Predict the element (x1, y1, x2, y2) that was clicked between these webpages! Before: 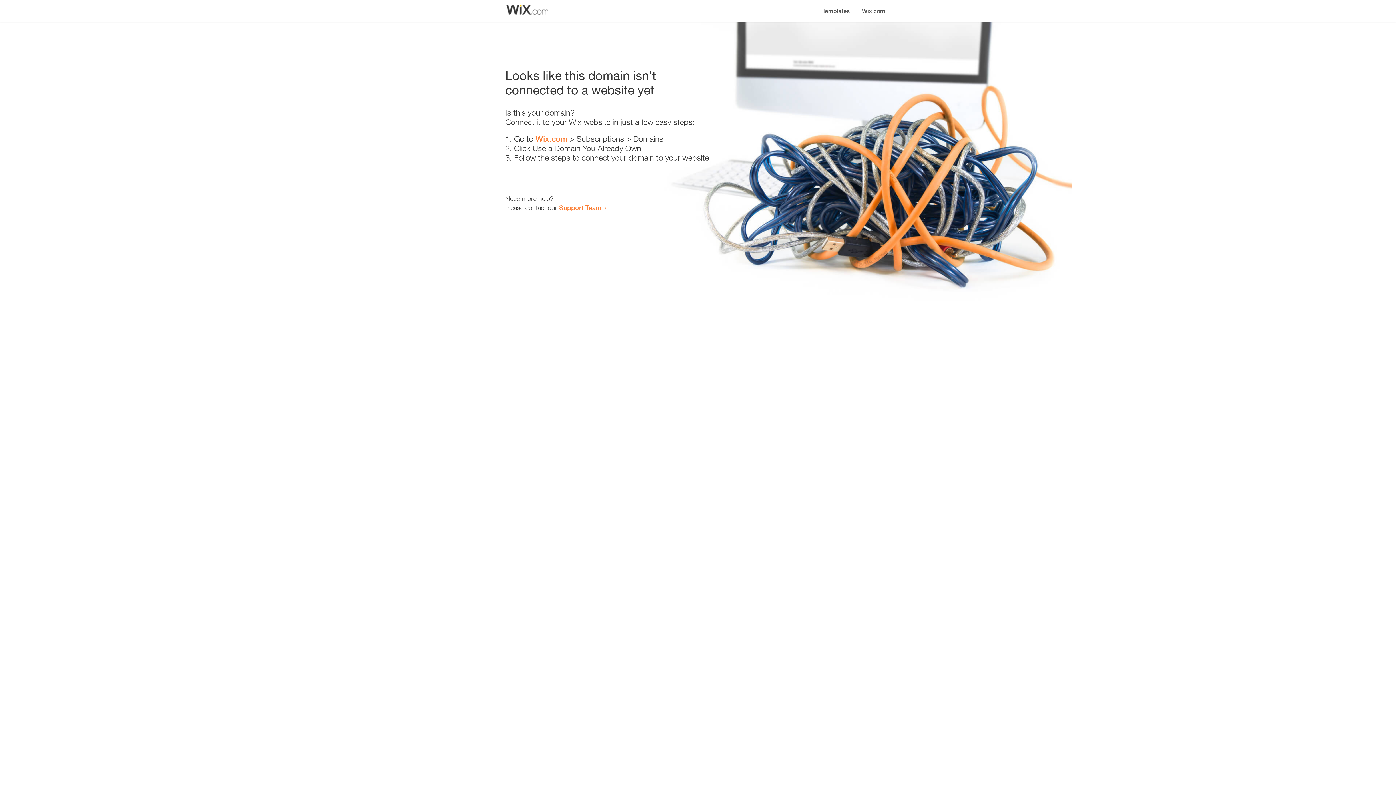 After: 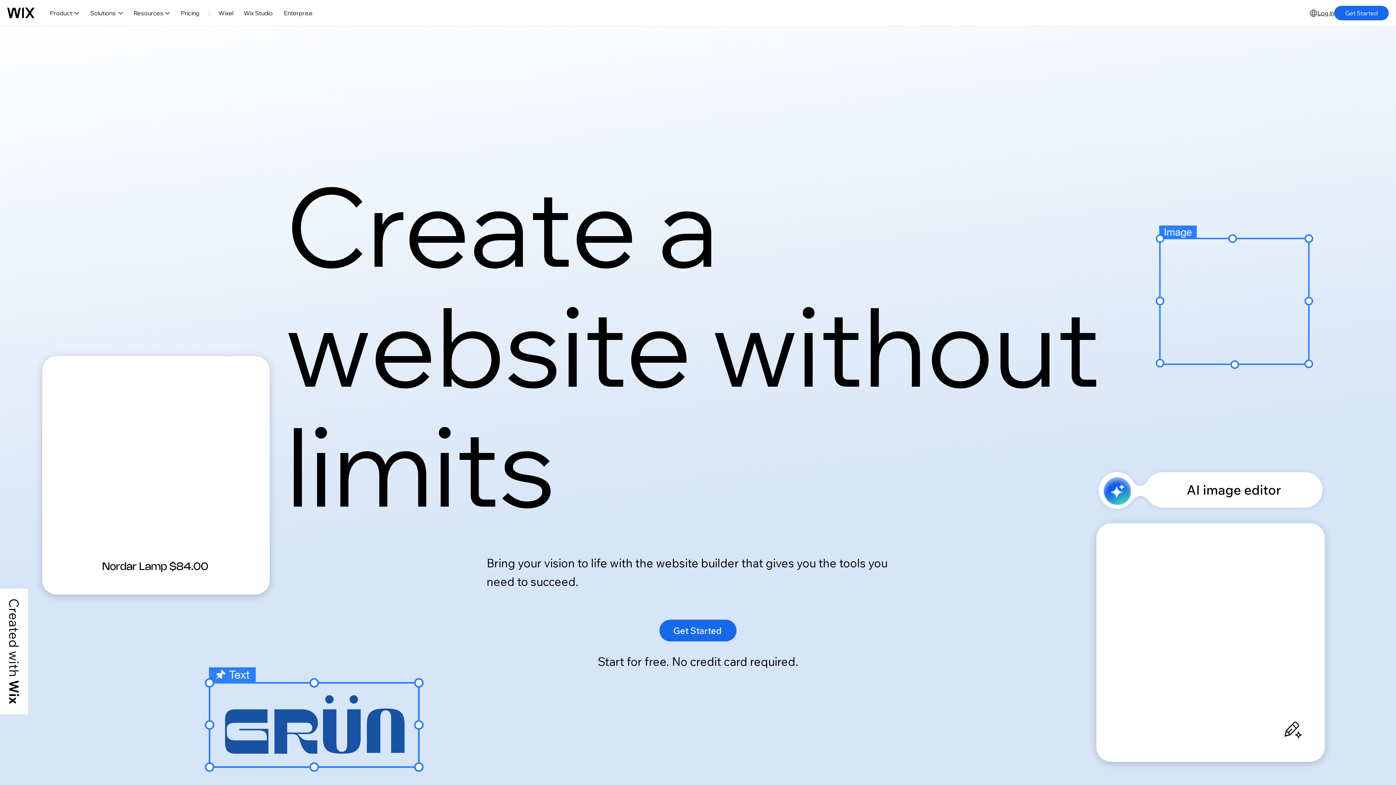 Action: label: Wix.com bbox: (856, 0, 890, 14)